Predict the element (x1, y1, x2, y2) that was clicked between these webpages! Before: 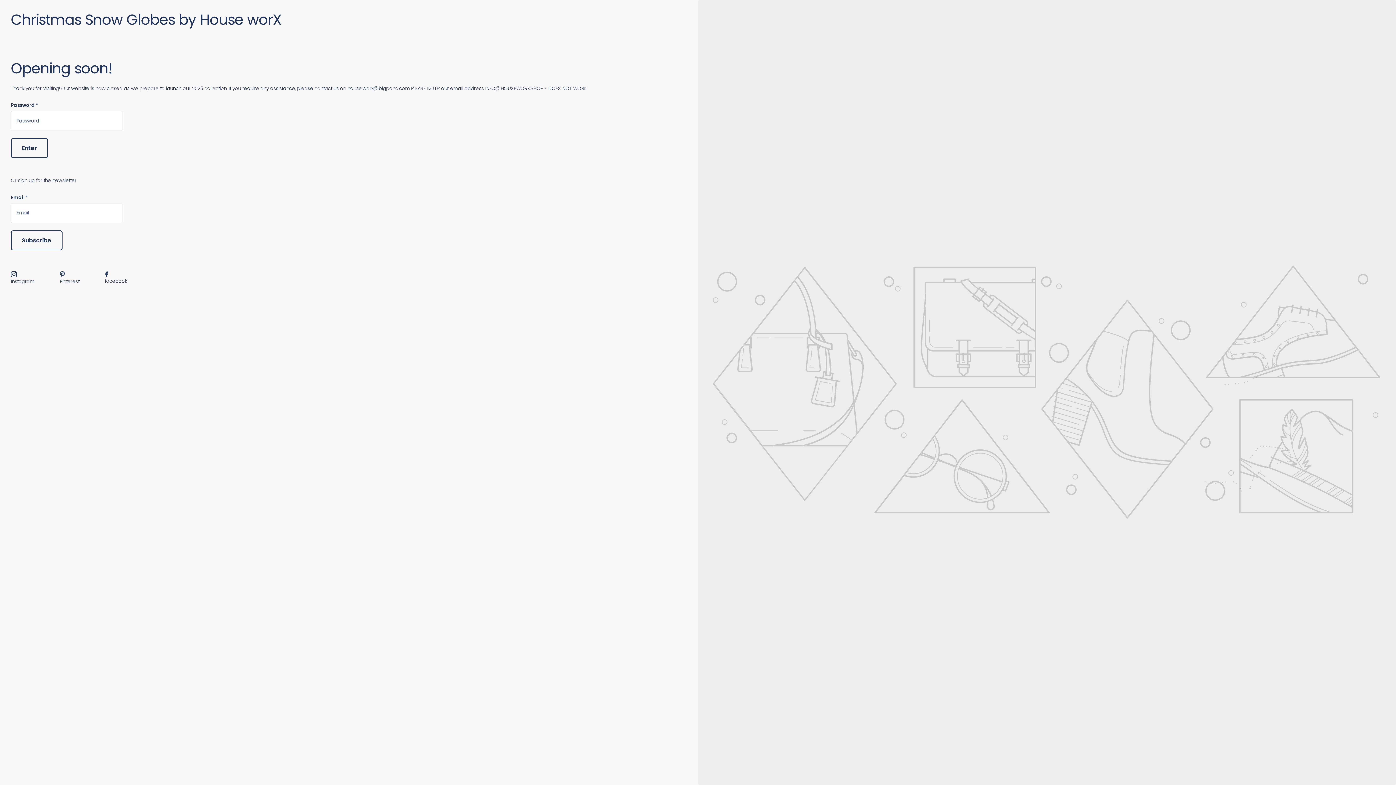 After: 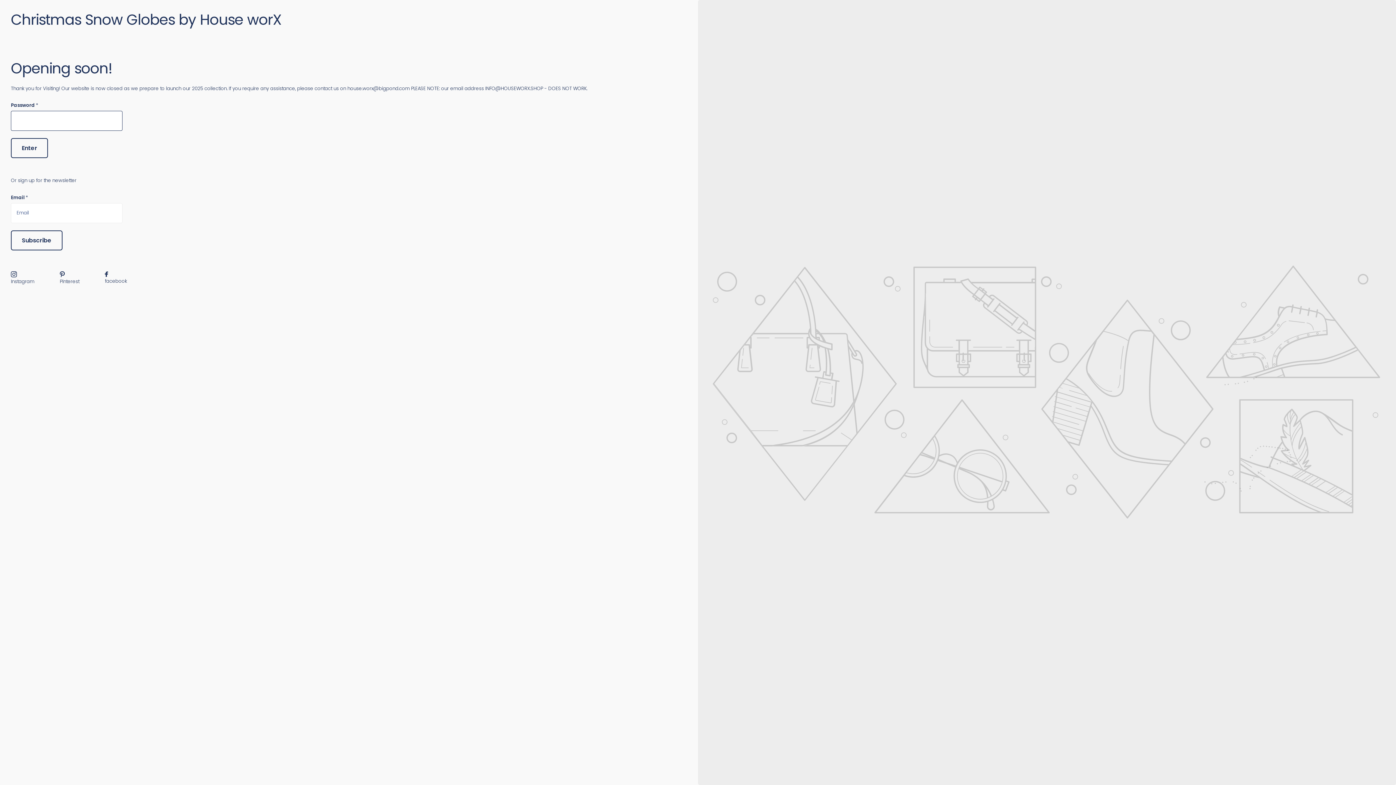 Action: label: Enter bbox: (10, 138, 48, 158)